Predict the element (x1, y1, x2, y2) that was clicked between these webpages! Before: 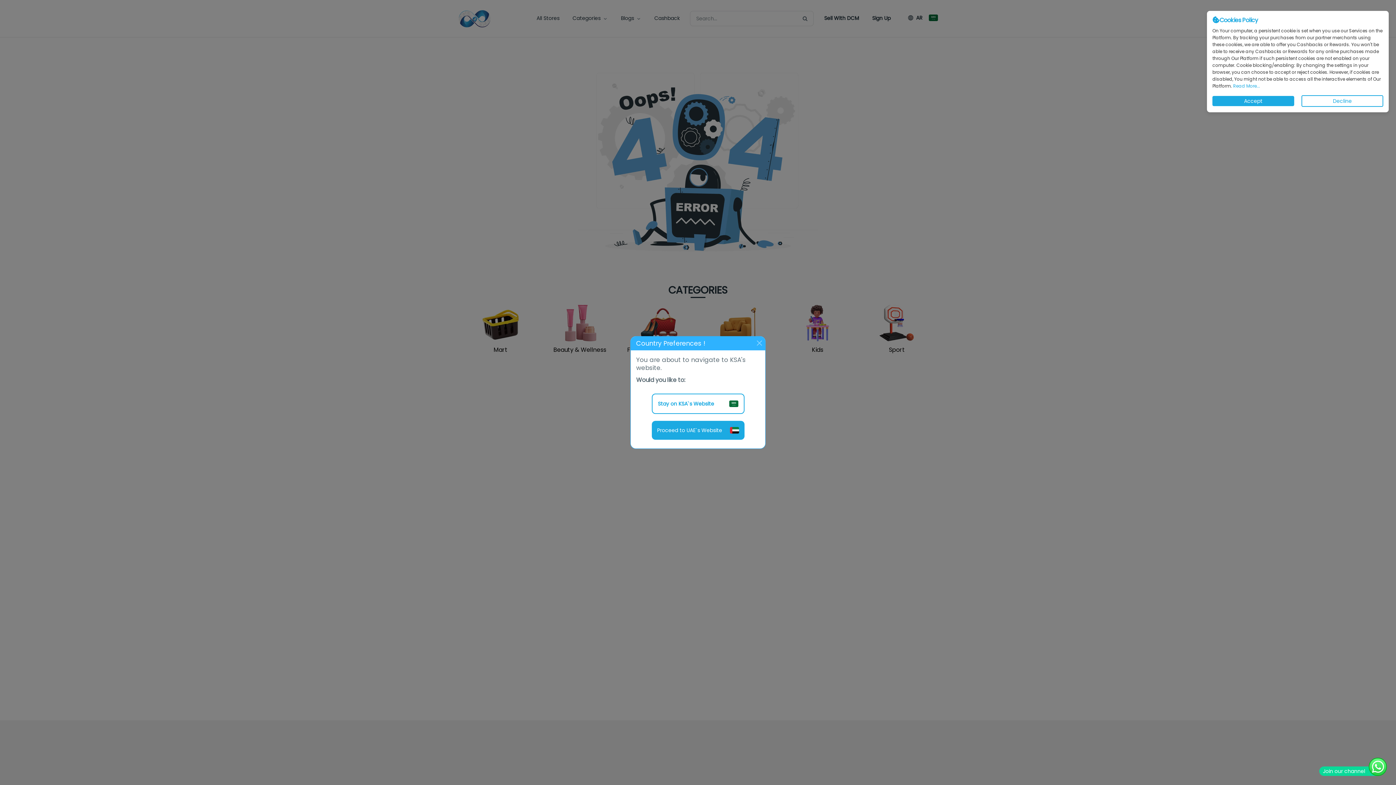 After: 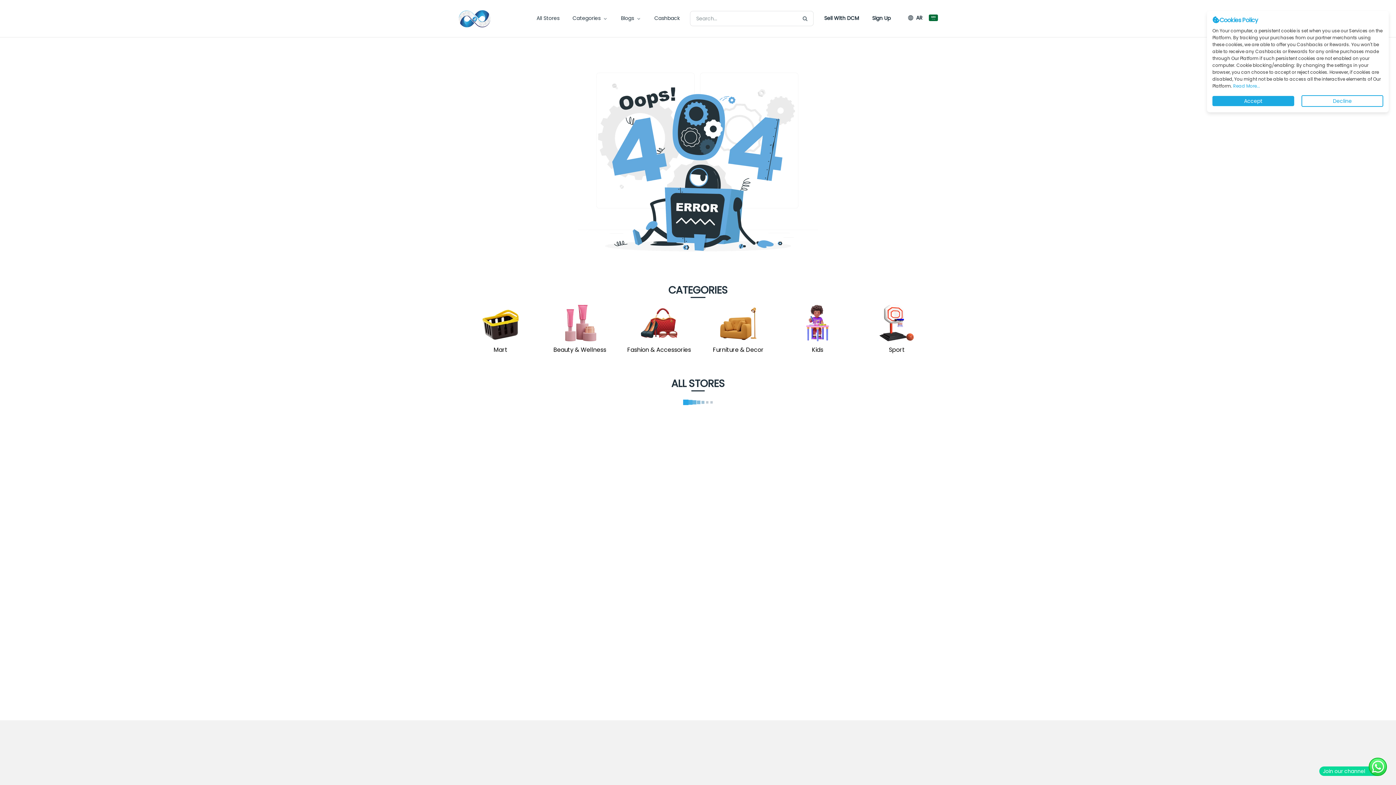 Action: bbox: (651, 393, 744, 414) label: Stay on KSA`s Website